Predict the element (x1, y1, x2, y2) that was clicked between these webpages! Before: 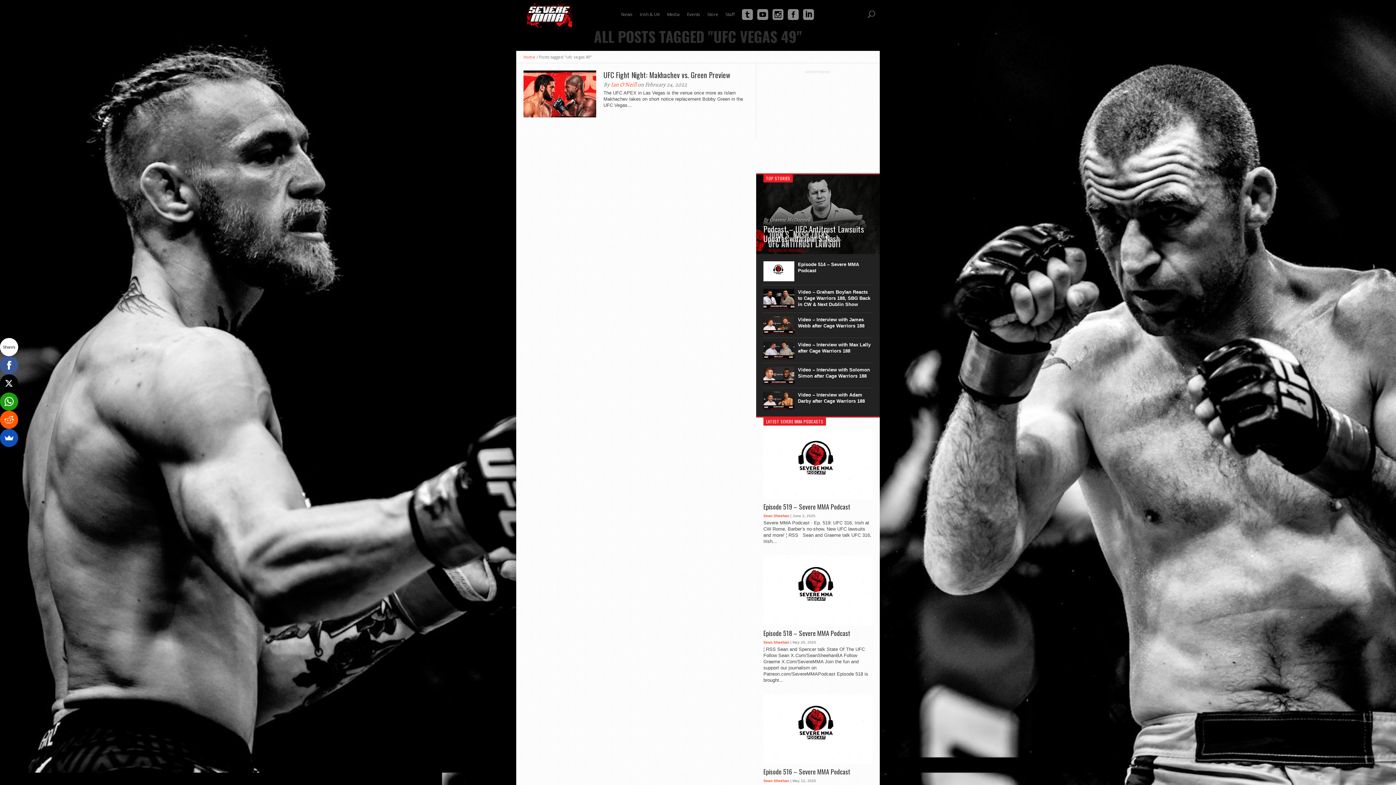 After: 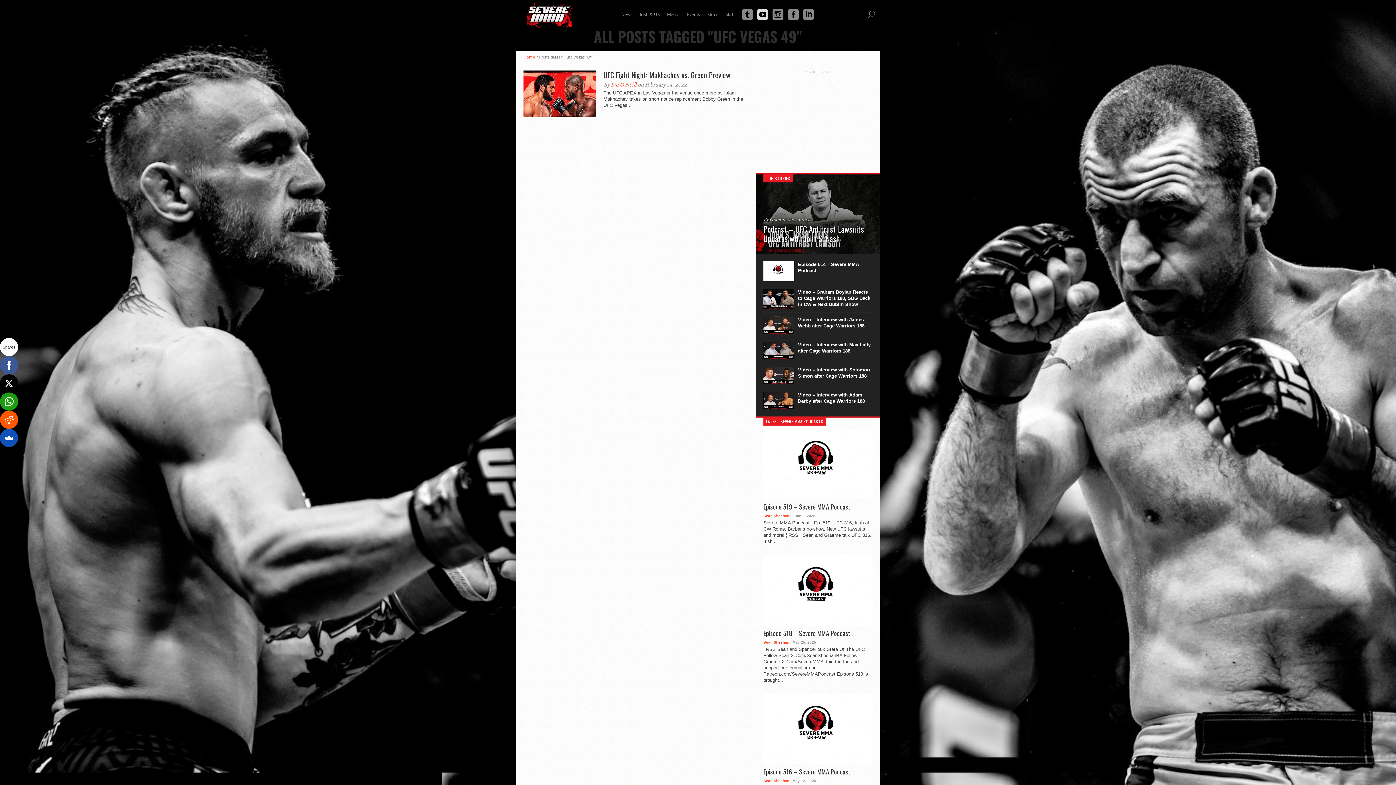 Action: bbox: (755, 0, 770, 29)